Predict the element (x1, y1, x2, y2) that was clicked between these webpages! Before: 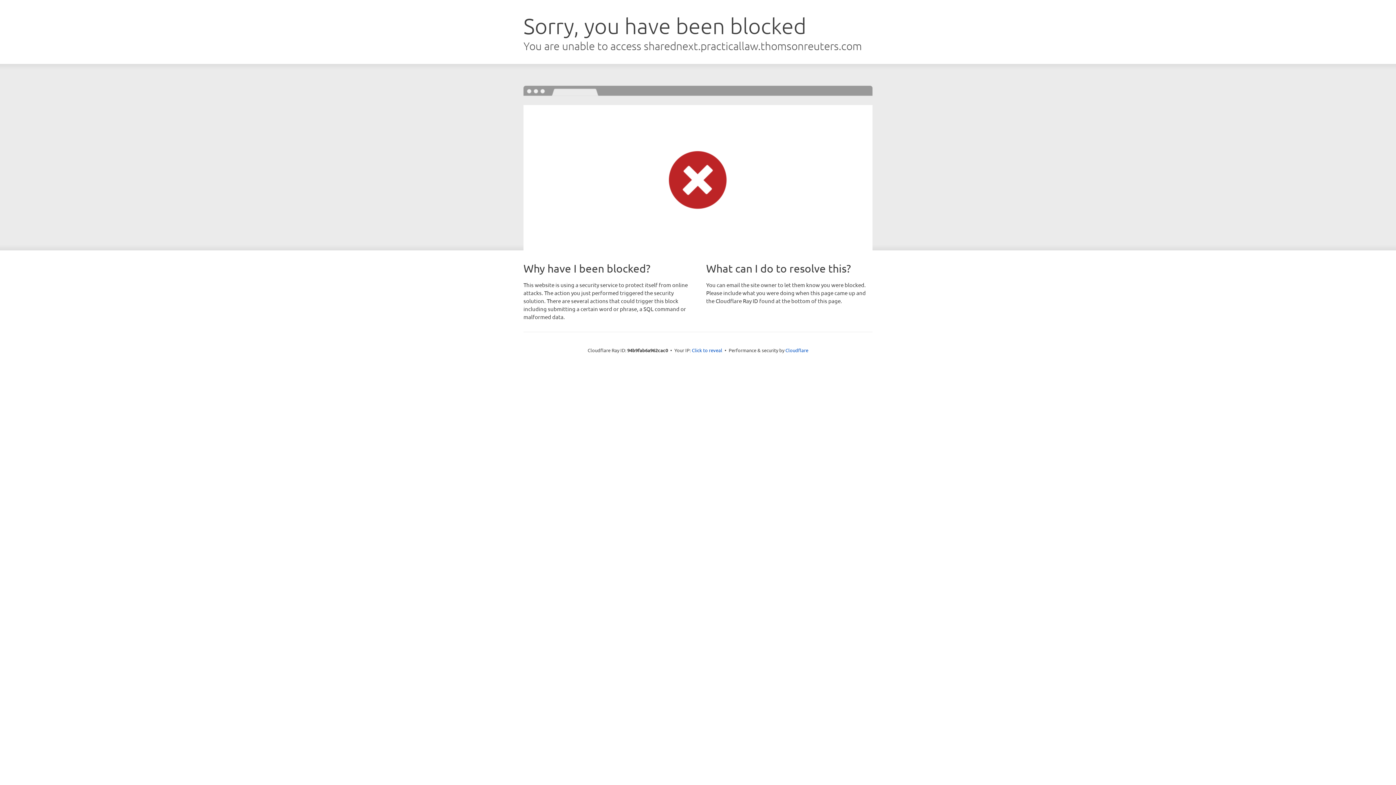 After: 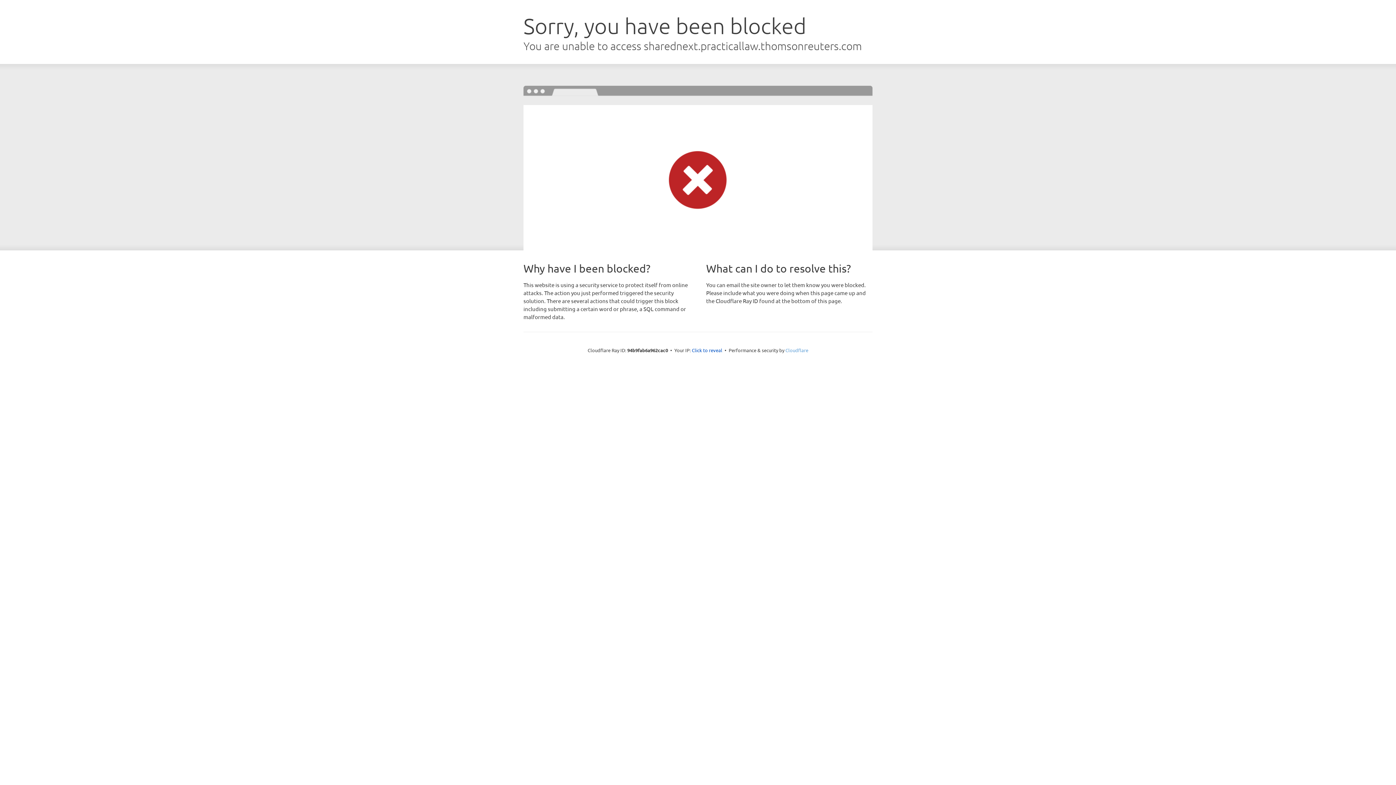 Action: label: Cloudflare bbox: (785, 347, 808, 353)